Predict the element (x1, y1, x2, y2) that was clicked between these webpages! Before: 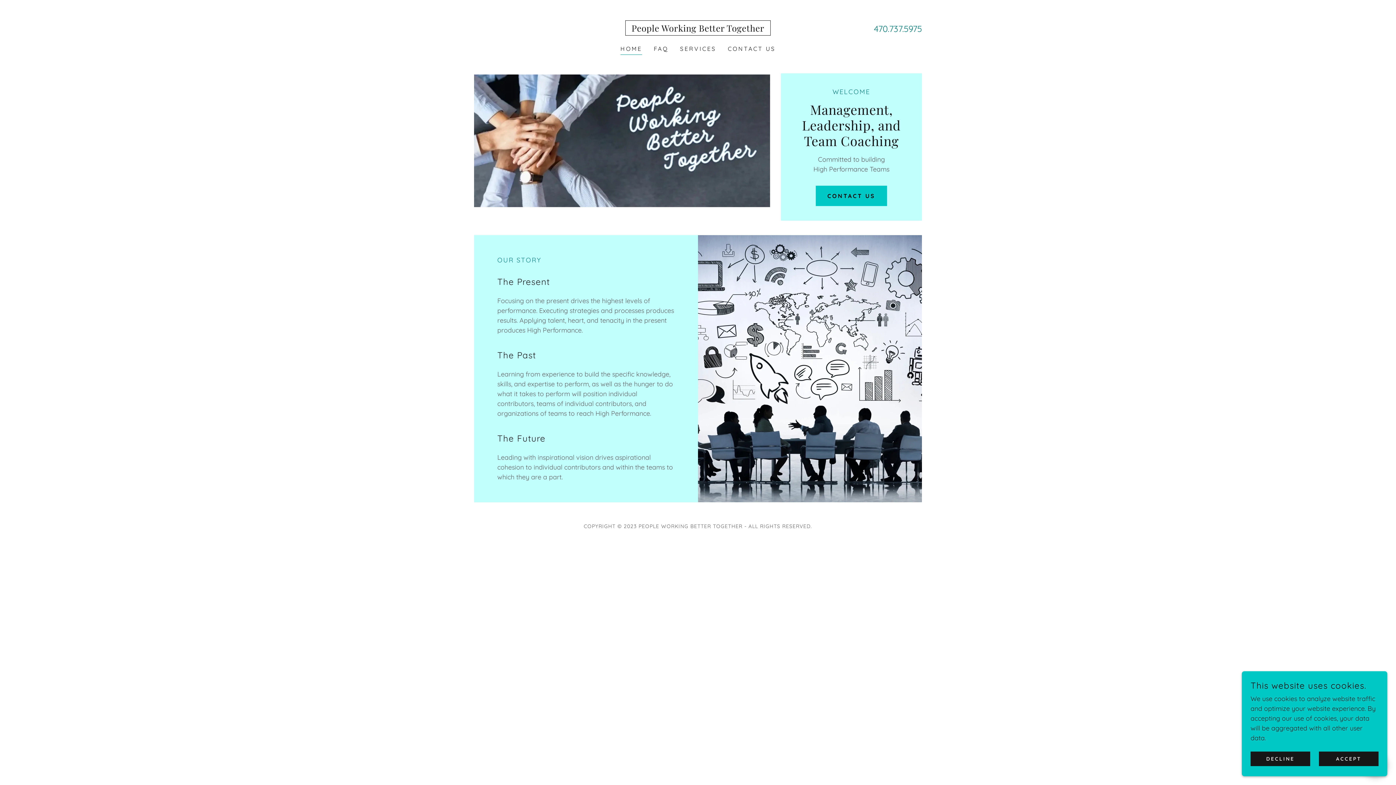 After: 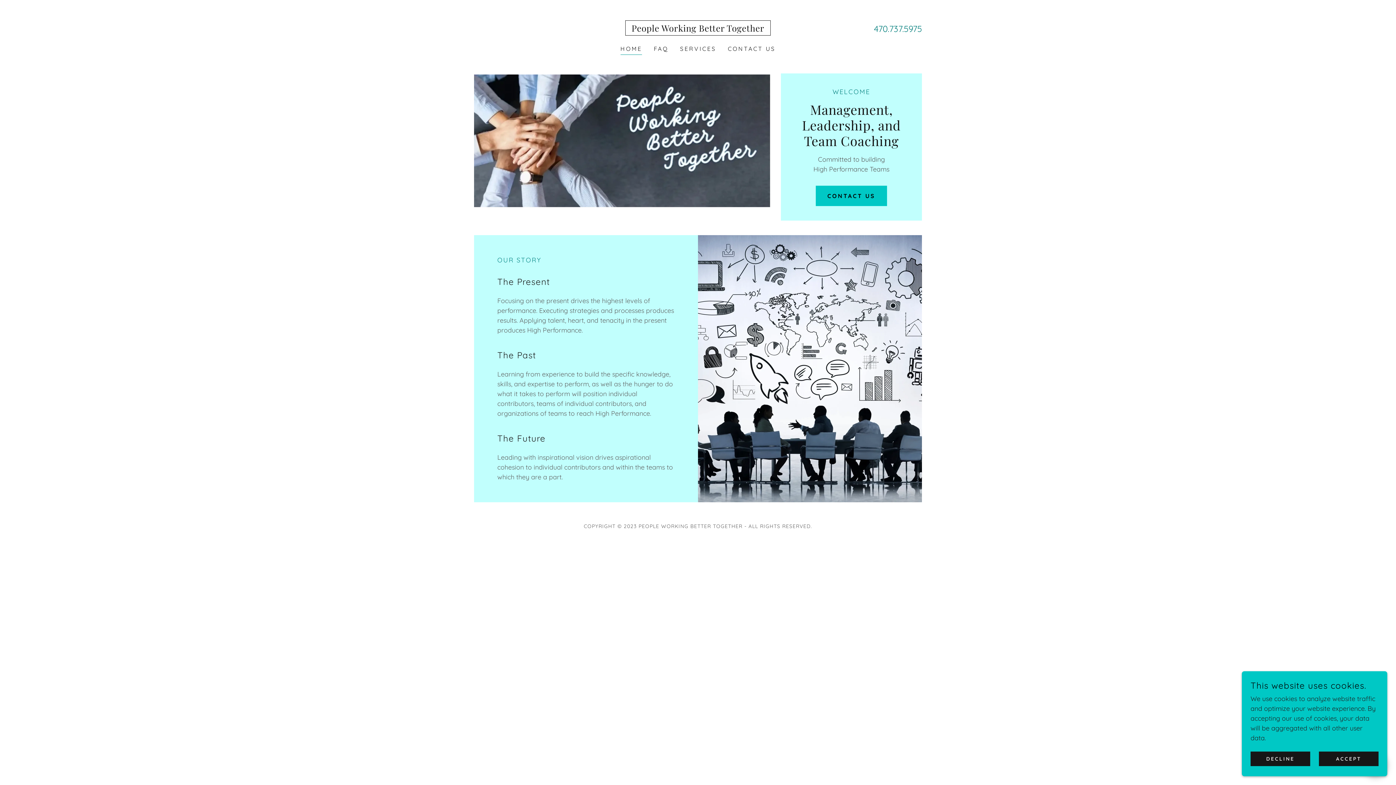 Action: bbox: (625, 25, 770, 33) label: People Working Better Together